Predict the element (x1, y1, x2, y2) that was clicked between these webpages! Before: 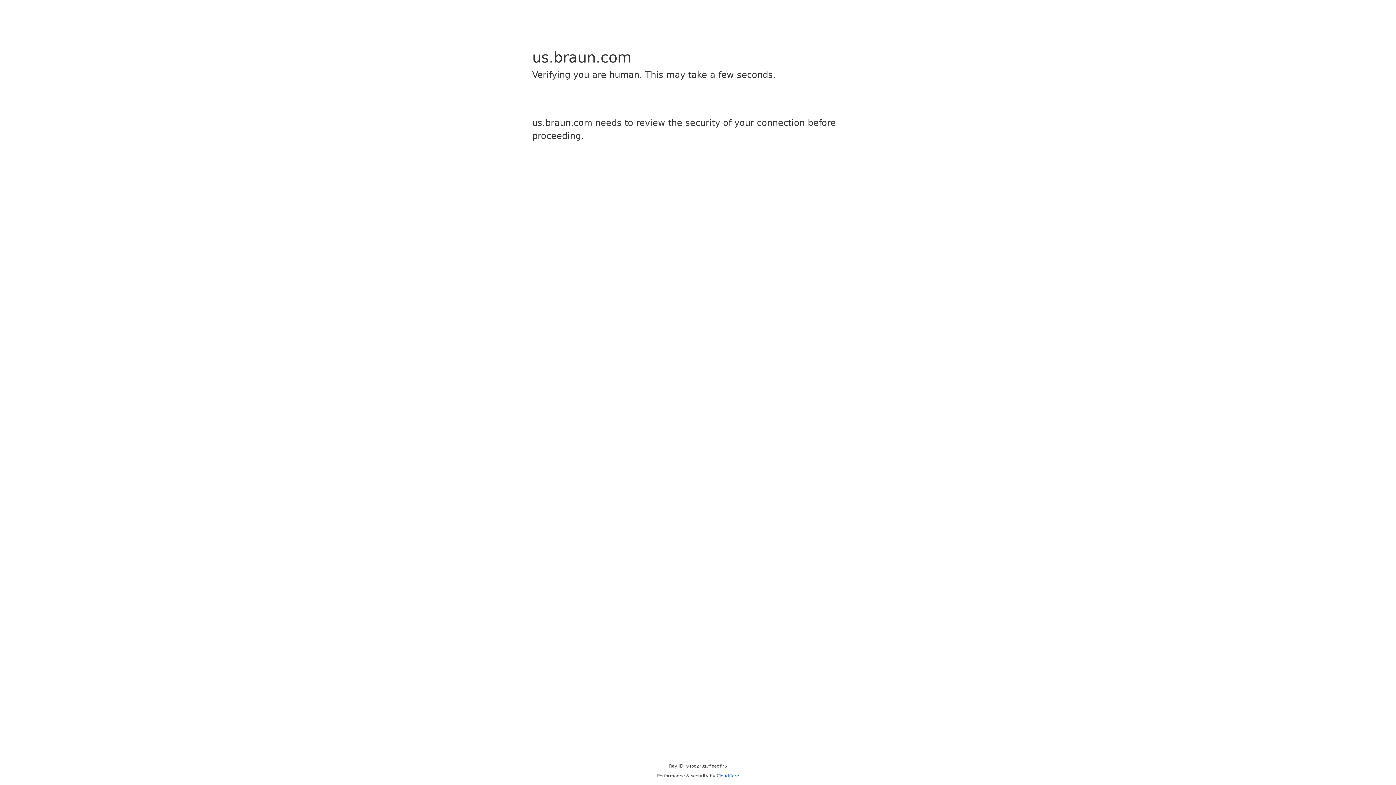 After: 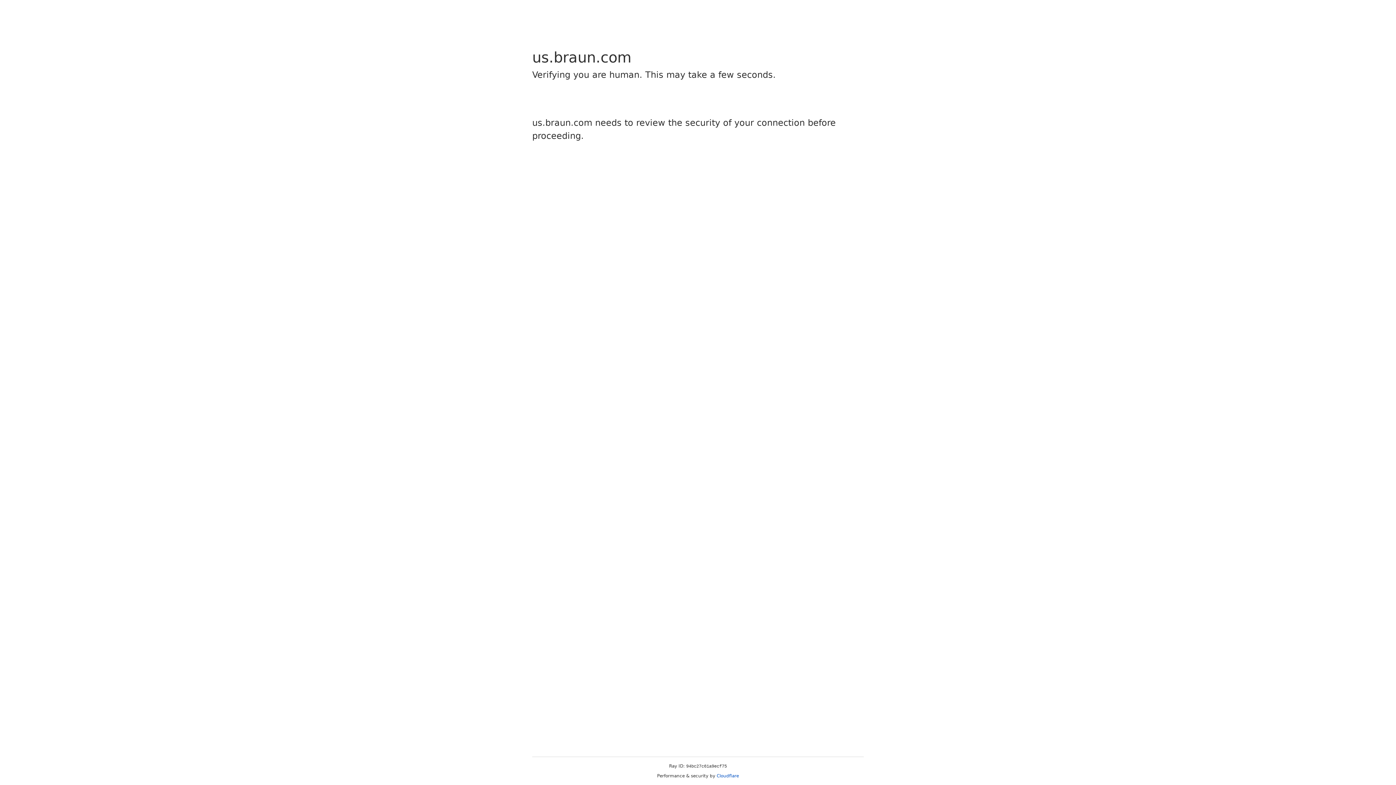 Action: label: Cloudflare bbox: (716, 773, 739, 778)